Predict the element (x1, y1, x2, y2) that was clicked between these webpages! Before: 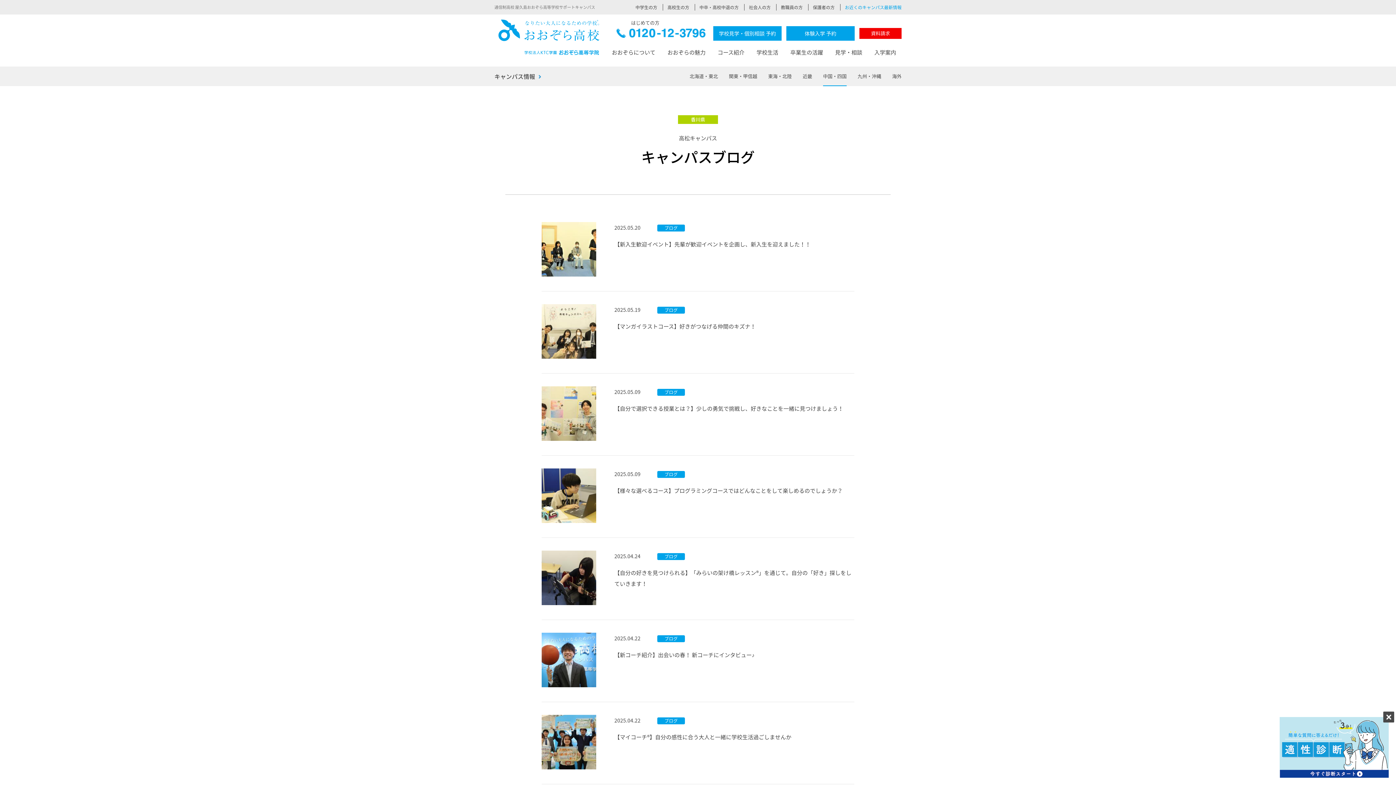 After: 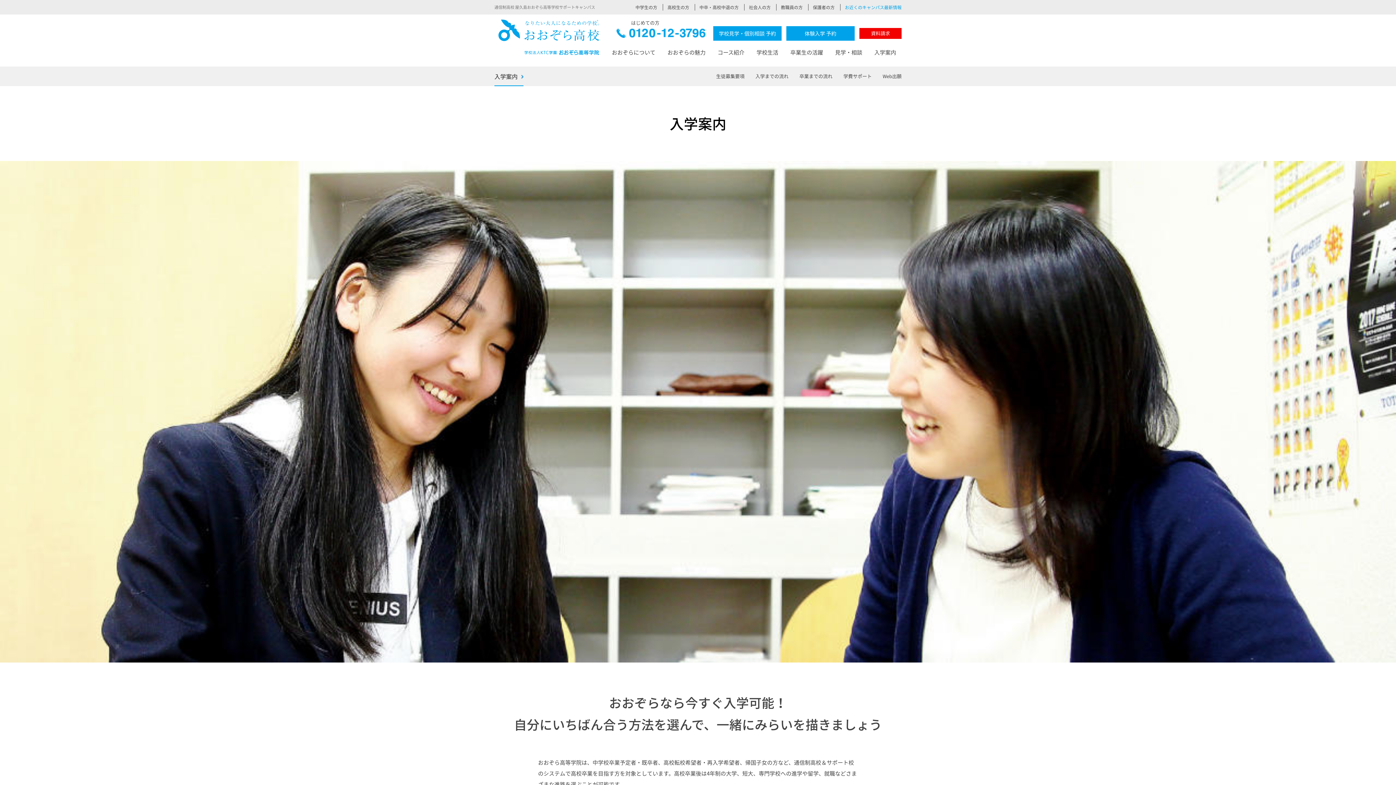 Action: label: 入学案内 bbox: (874, 46, 896, 66)